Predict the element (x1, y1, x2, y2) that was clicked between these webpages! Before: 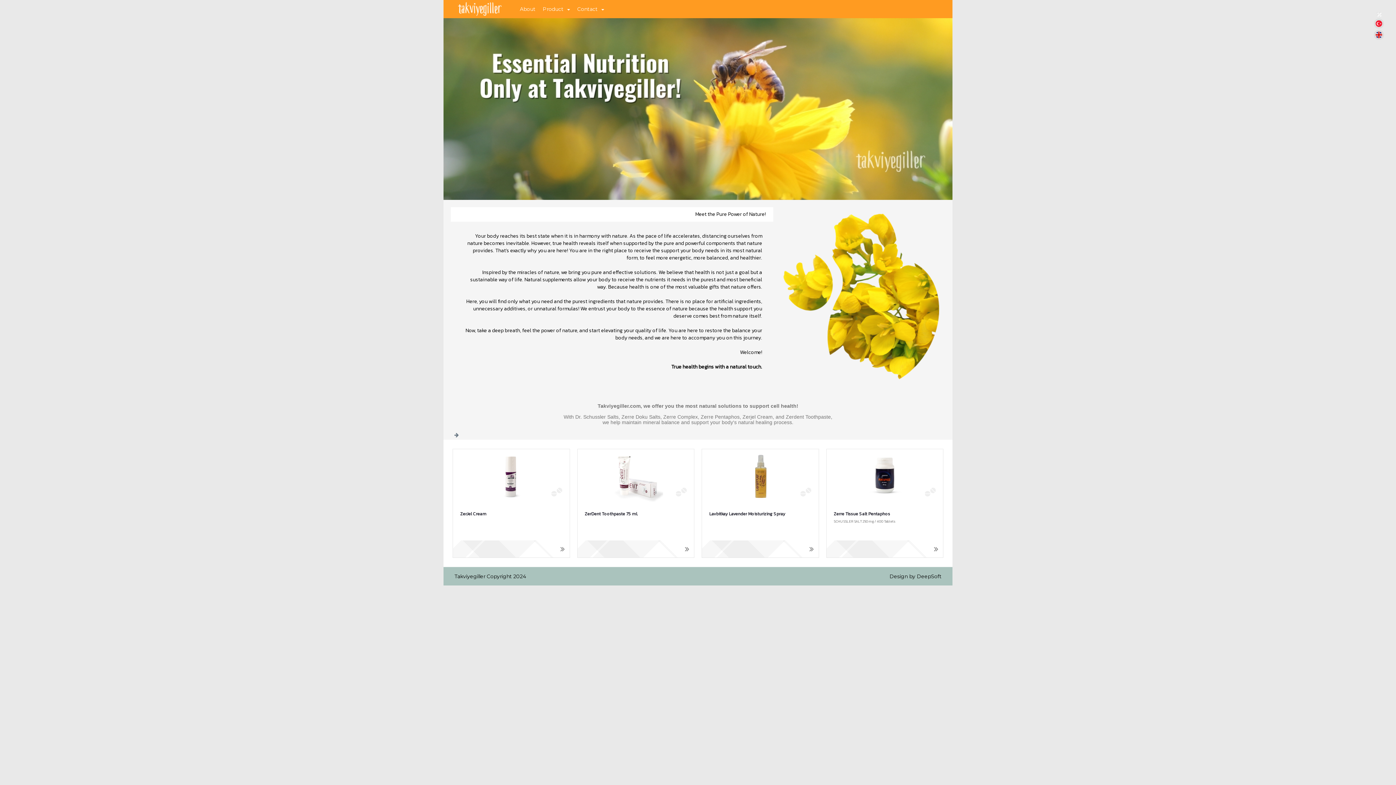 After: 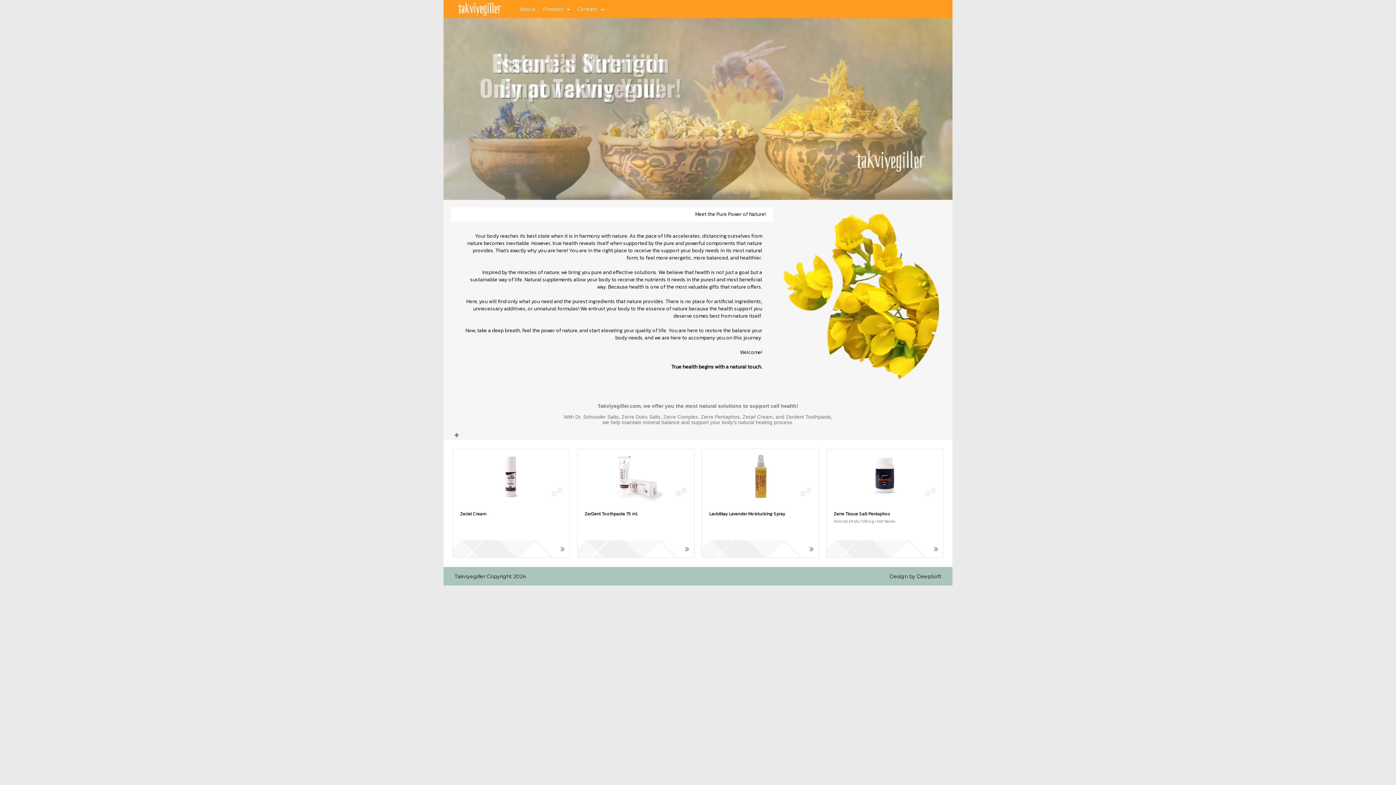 Action: bbox: (1373, 10, 1385, 17)